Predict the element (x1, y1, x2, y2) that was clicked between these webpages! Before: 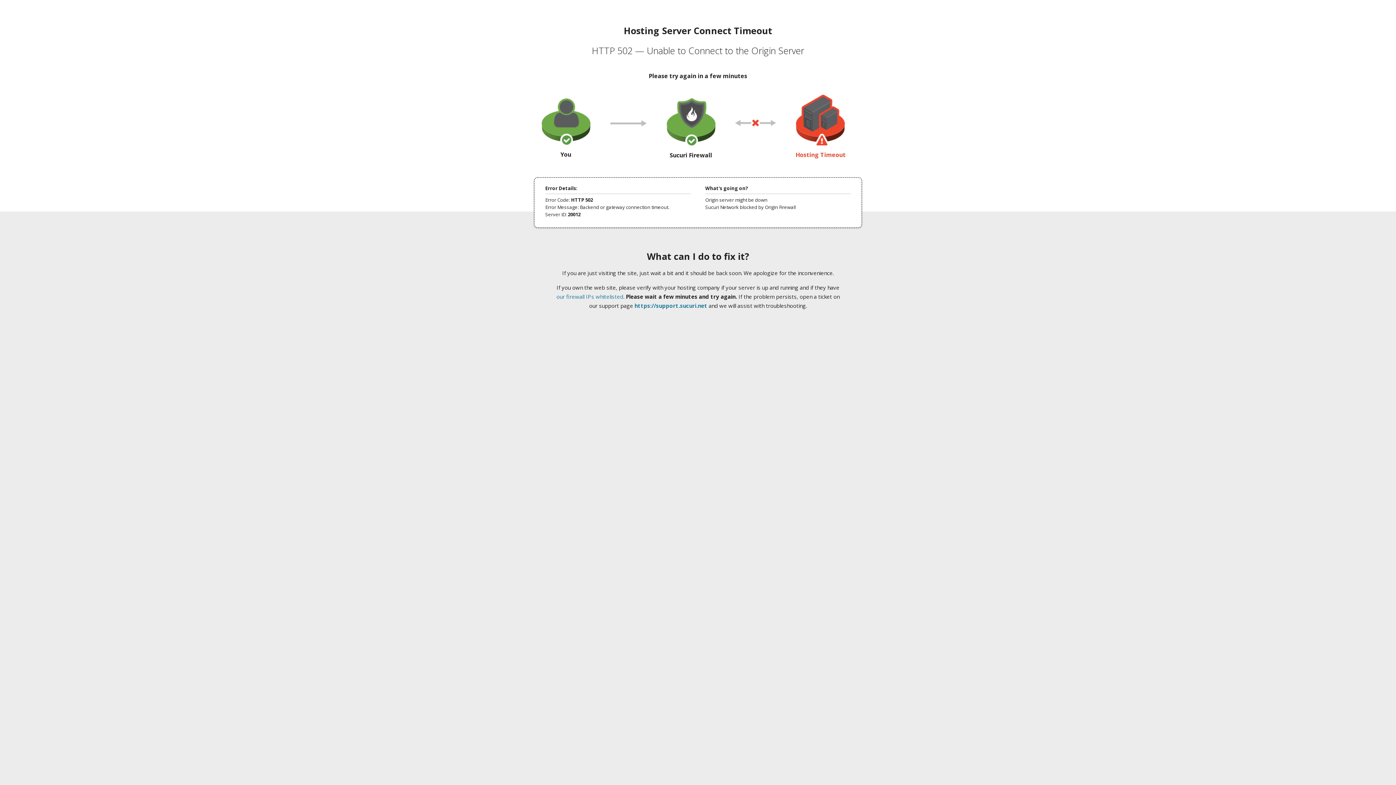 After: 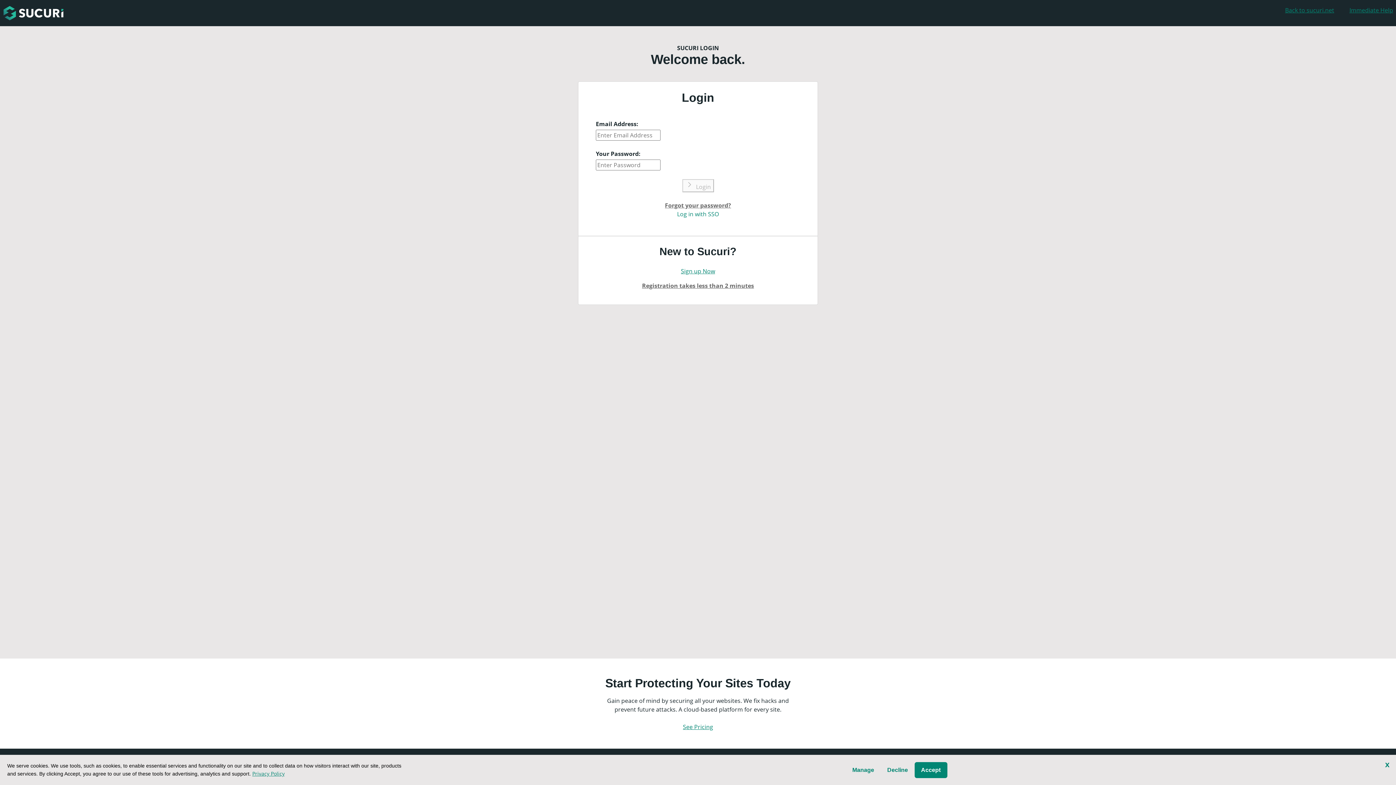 Action: label: https://support.sucuri.net bbox: (634, 302, 707, 309)